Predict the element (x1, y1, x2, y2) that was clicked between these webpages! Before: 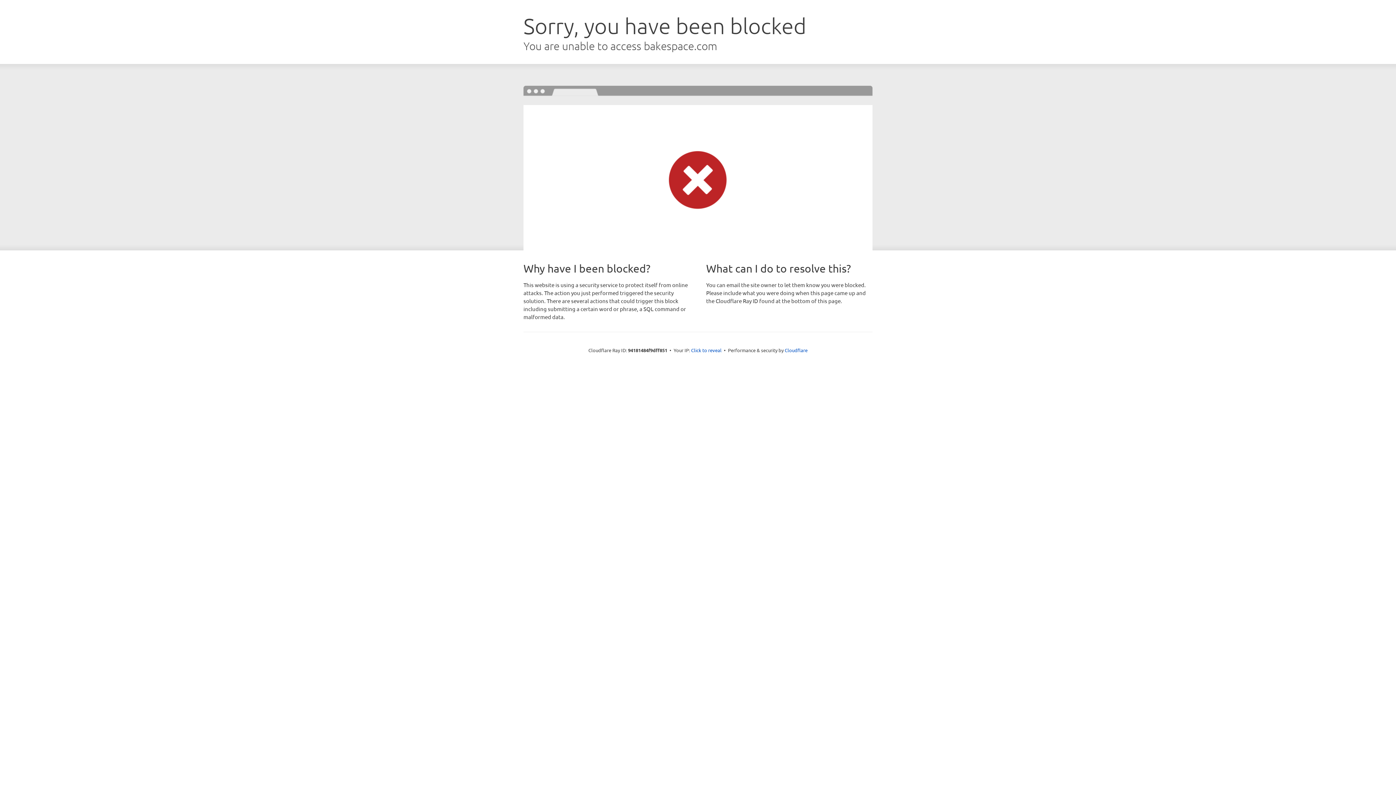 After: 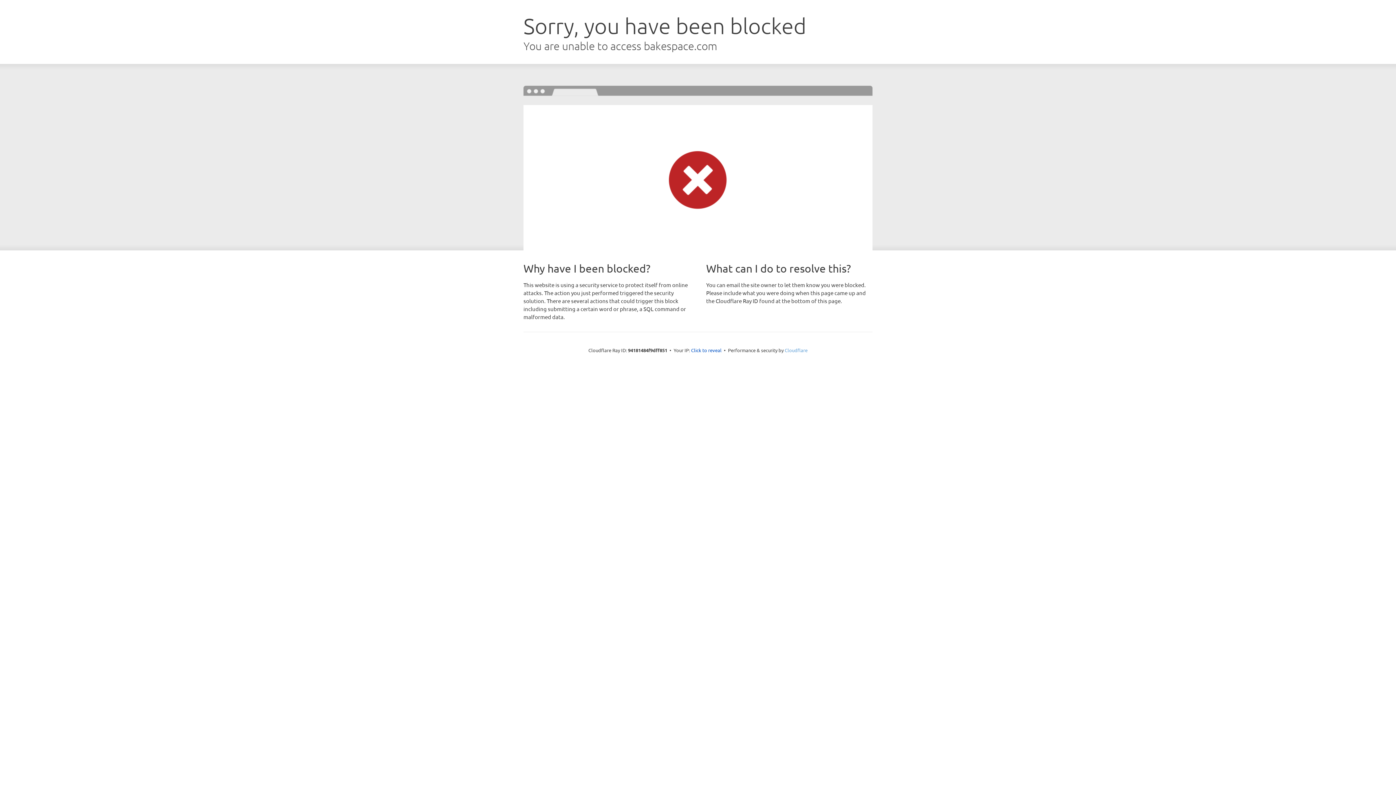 Action: bbox: (784, 347, 807, 353) label: Cloudflare